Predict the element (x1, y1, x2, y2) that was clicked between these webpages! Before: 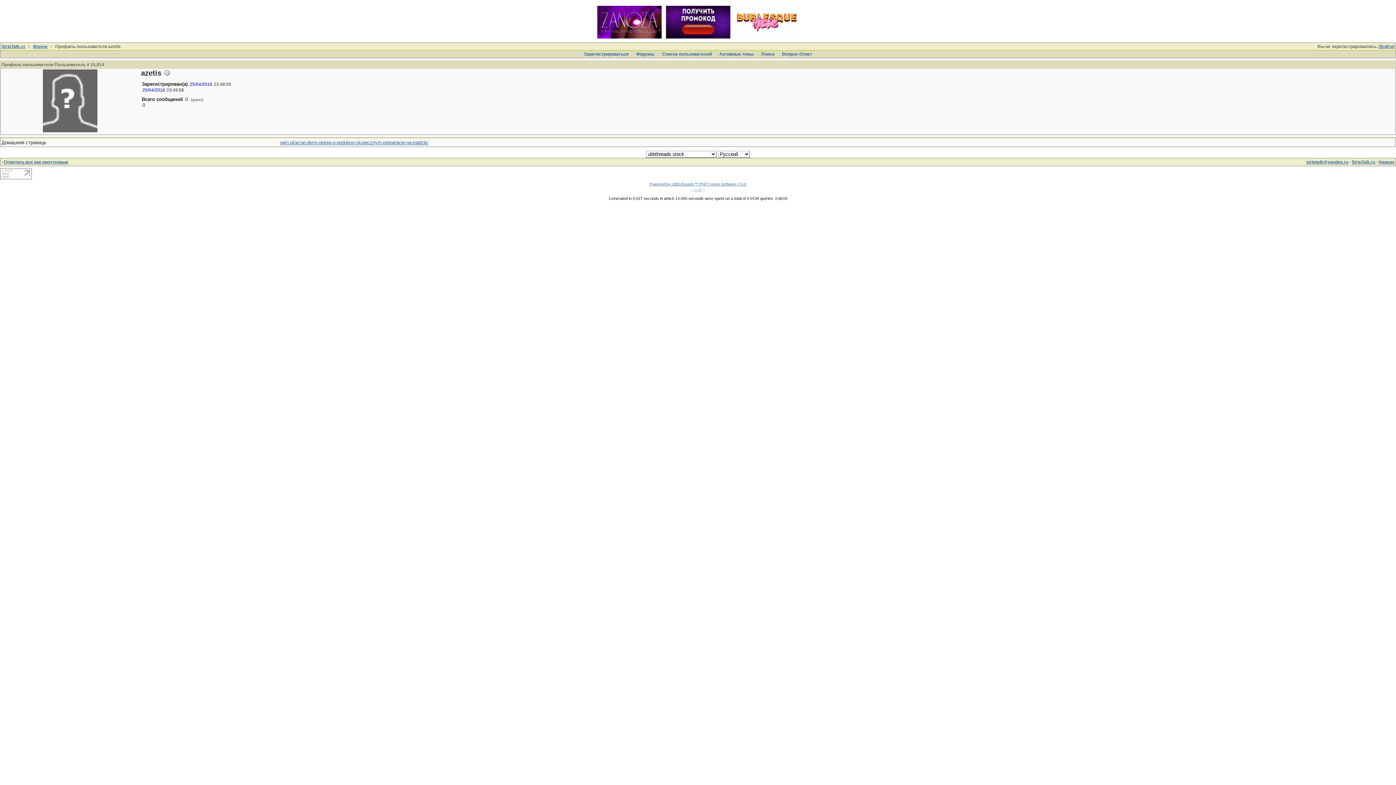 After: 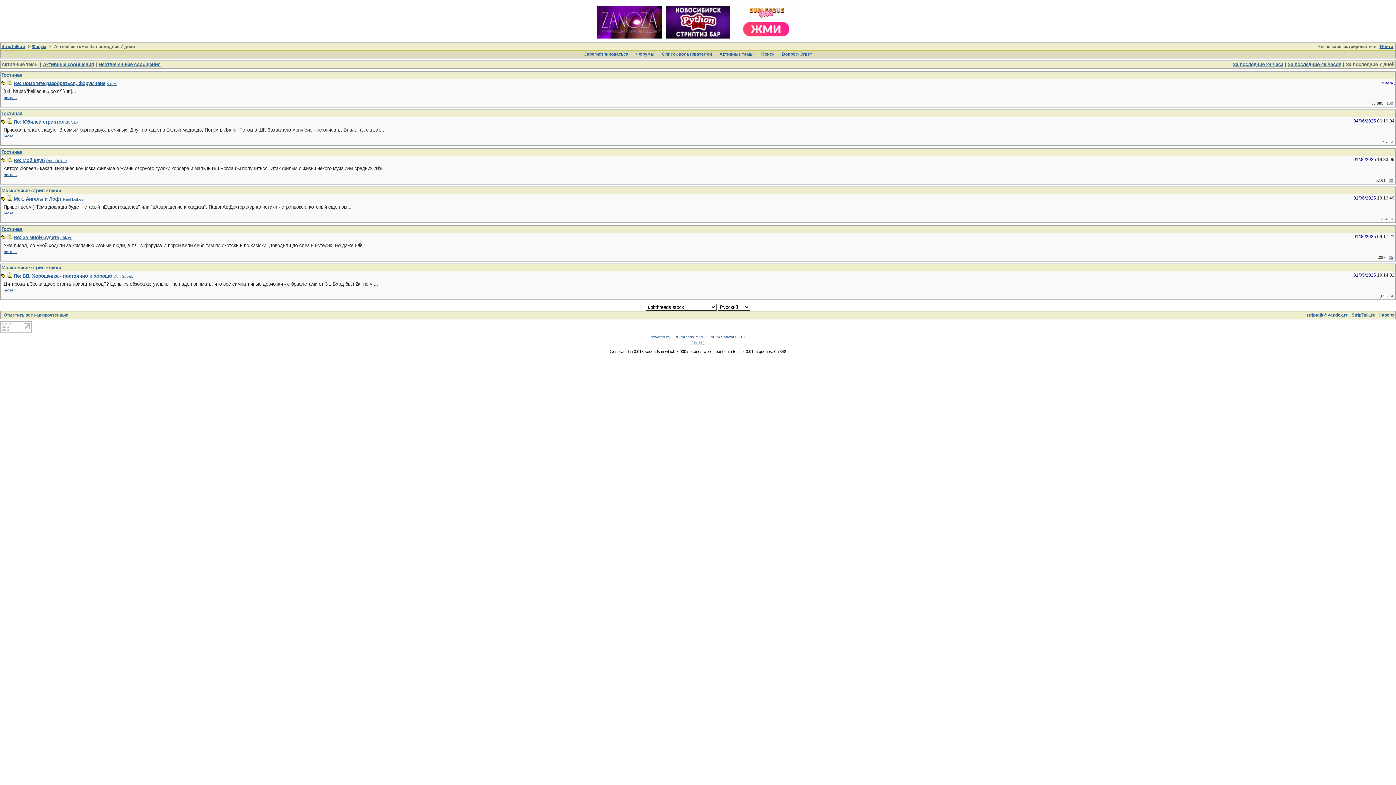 Action: bbox: (717, 51, 755, 57) label: Активные темы